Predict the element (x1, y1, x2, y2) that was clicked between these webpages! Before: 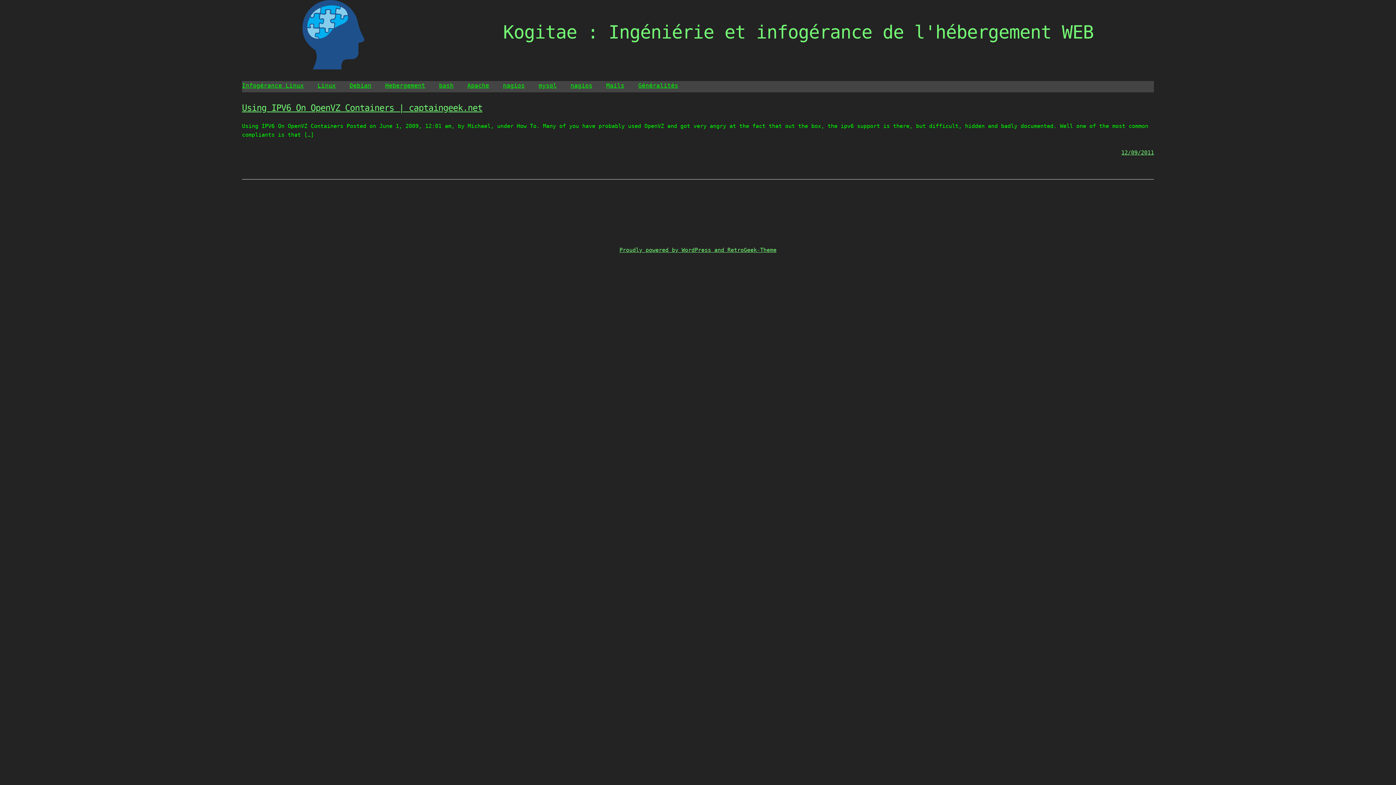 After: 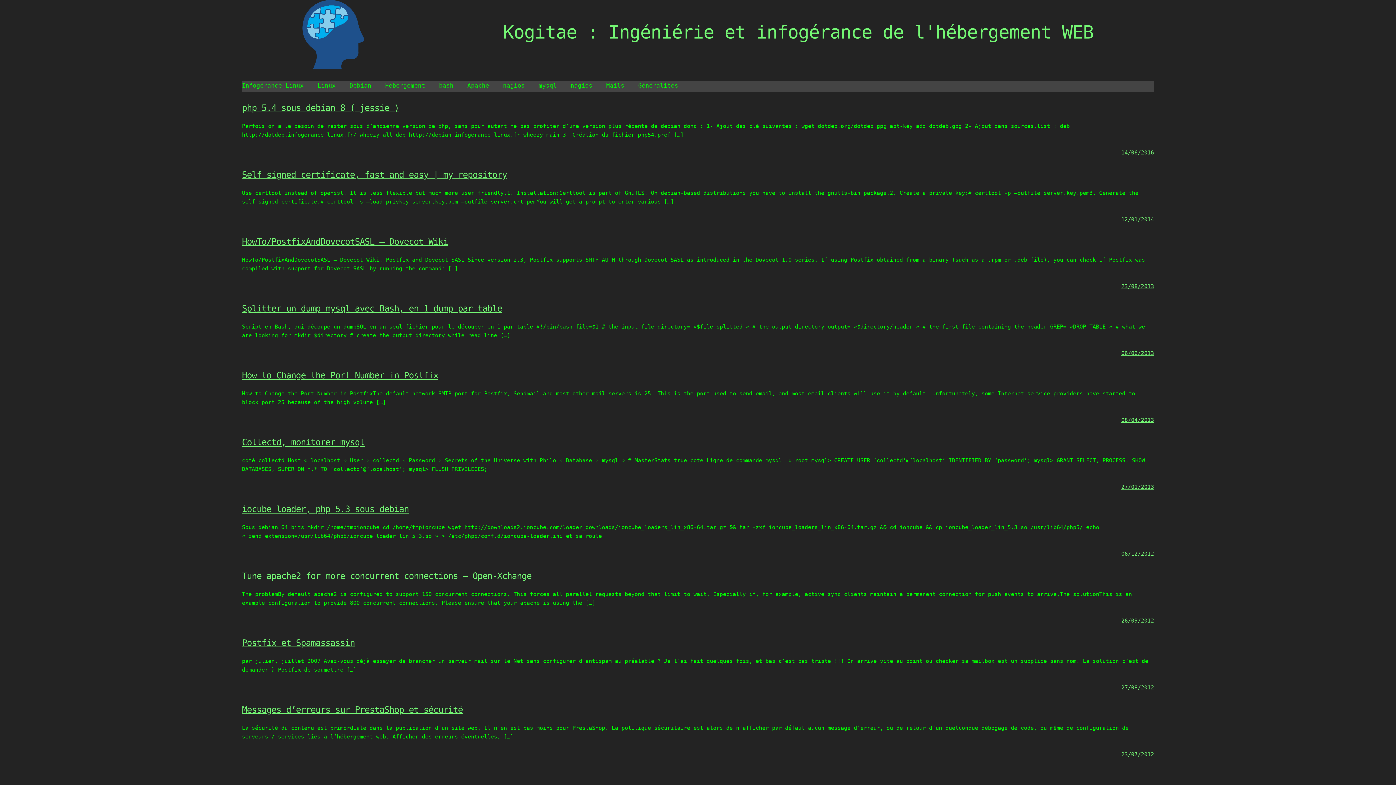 Action: bbox: (385, 81, 425, 90) label: Hebergement